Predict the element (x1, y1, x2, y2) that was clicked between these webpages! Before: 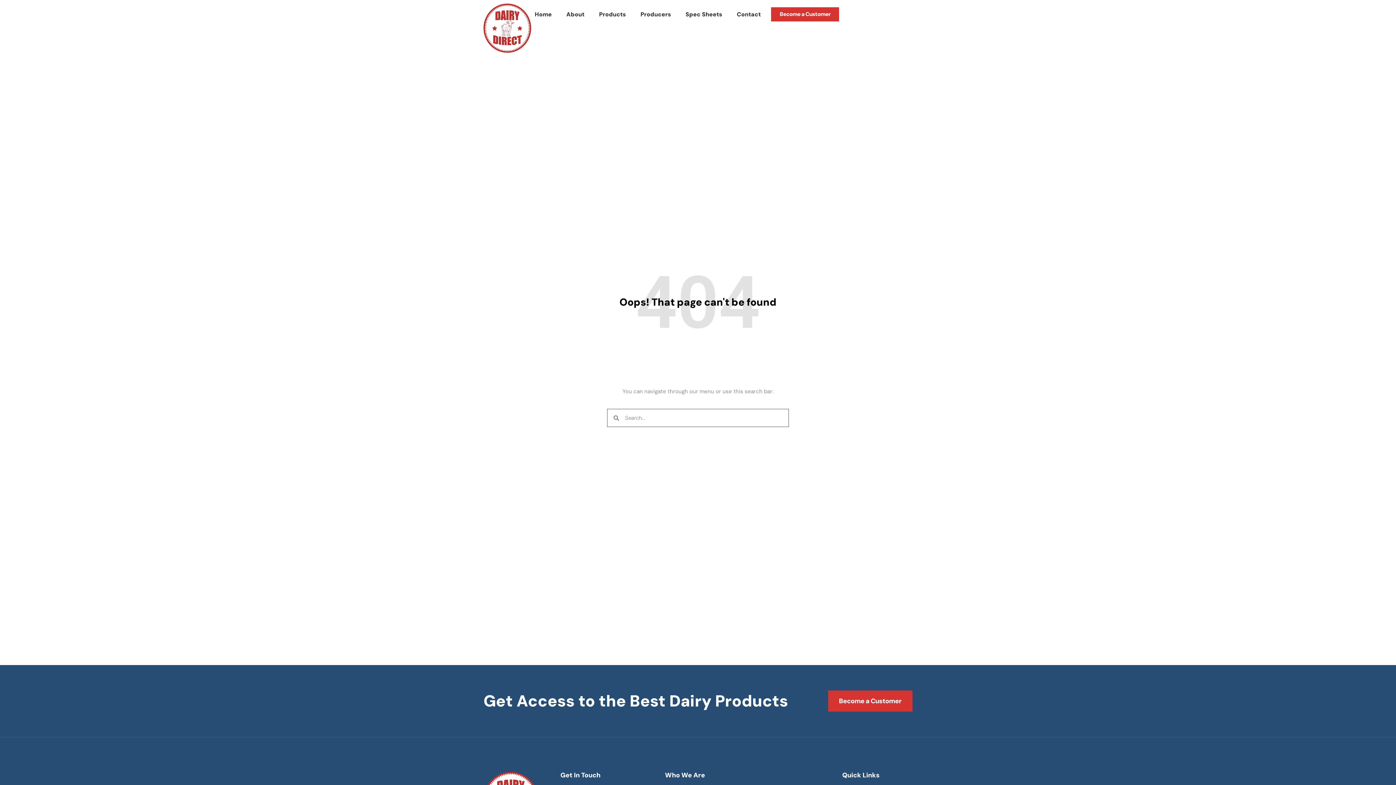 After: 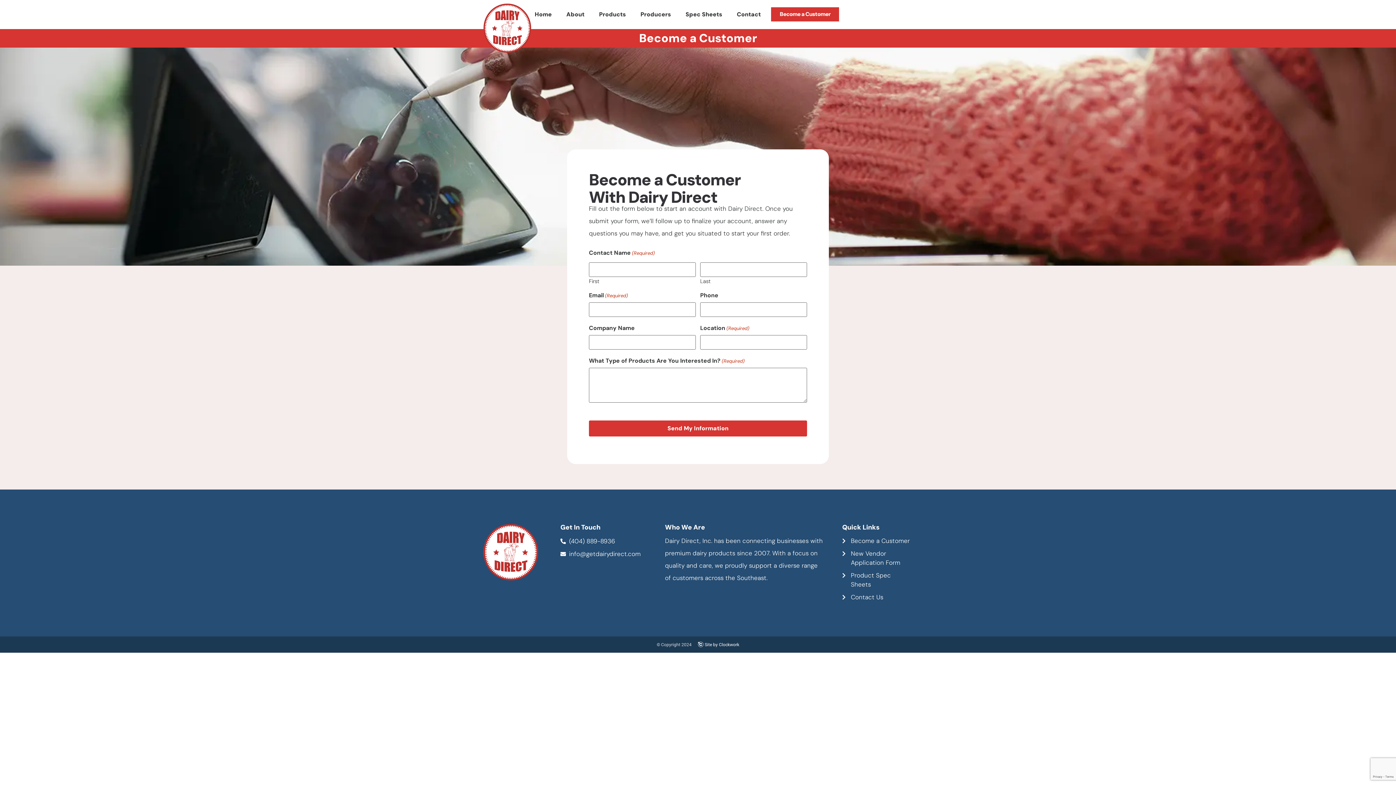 Action: bbox: (828, 690, 912, 711) label: Become a Customer